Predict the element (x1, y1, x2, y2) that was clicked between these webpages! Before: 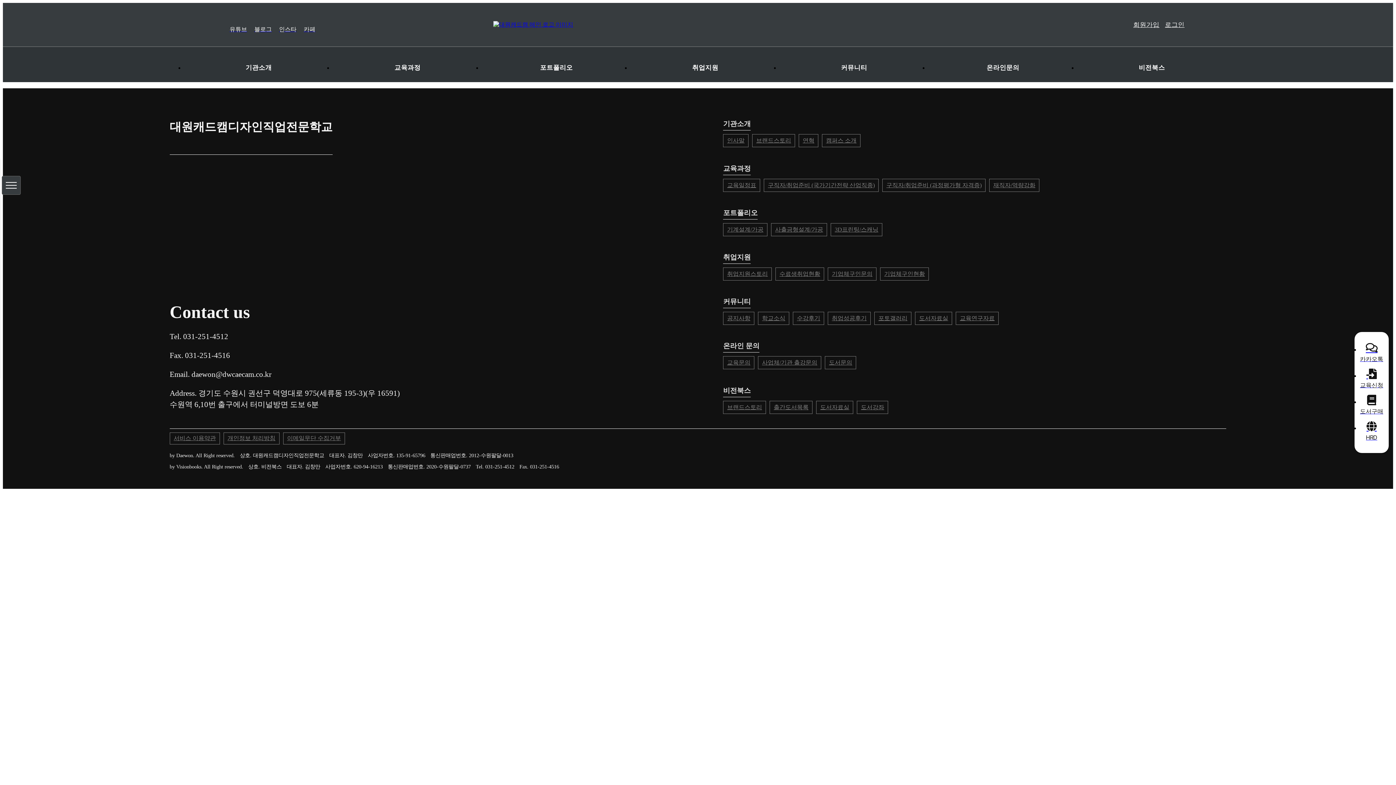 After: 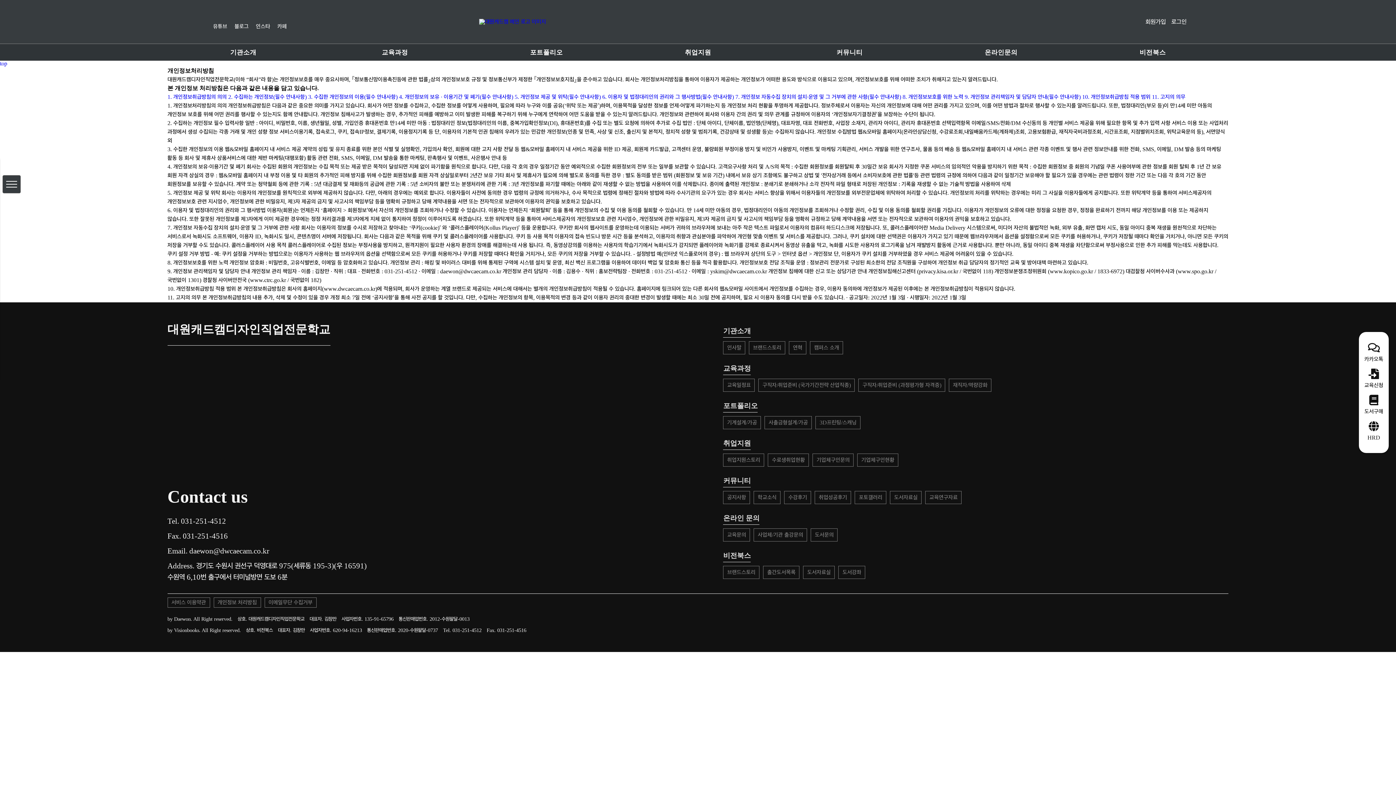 Action: bbox: (223, 432, 279, 444) label: 개인정보 처리방침